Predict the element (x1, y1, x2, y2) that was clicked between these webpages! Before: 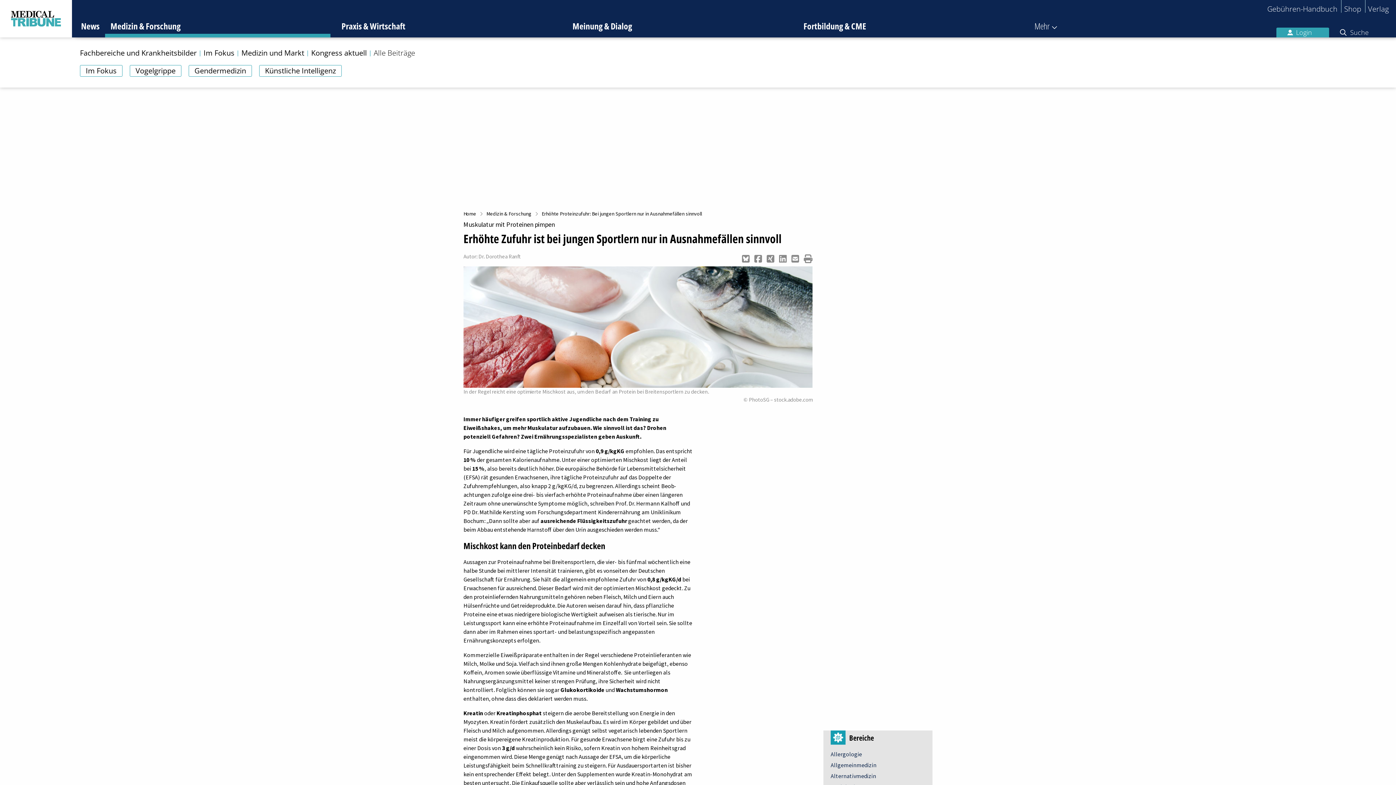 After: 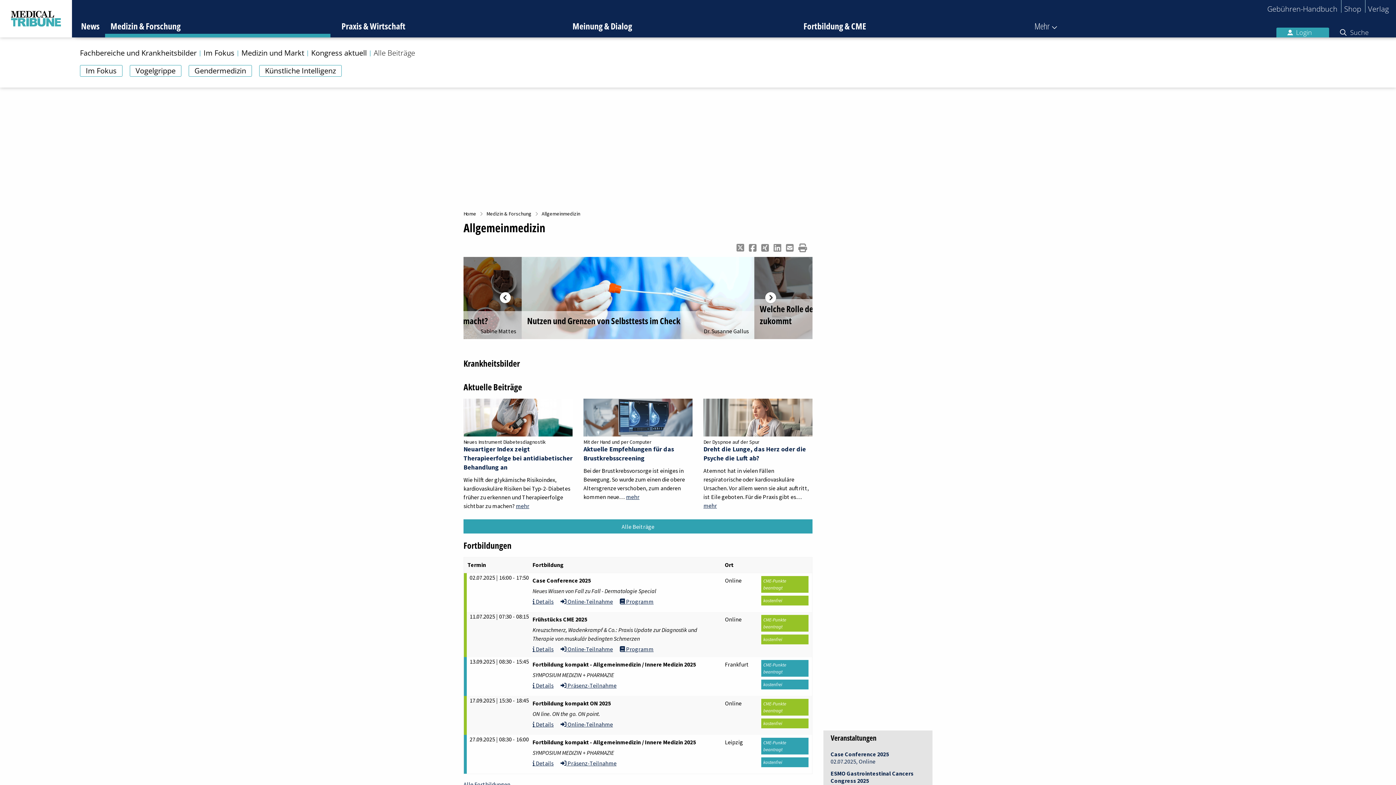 Action: label: Allgemeinmedizin bbox: (830, 761, 876, 769)